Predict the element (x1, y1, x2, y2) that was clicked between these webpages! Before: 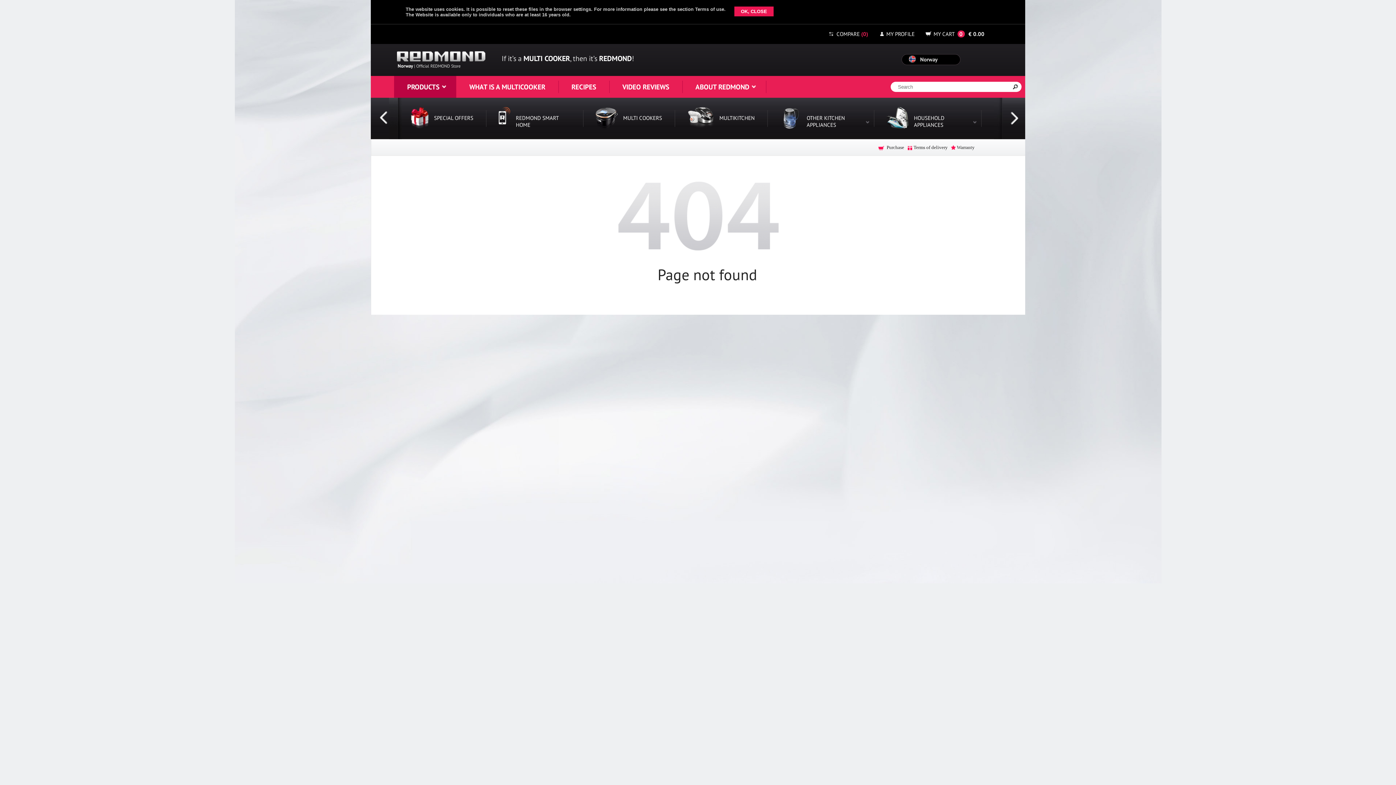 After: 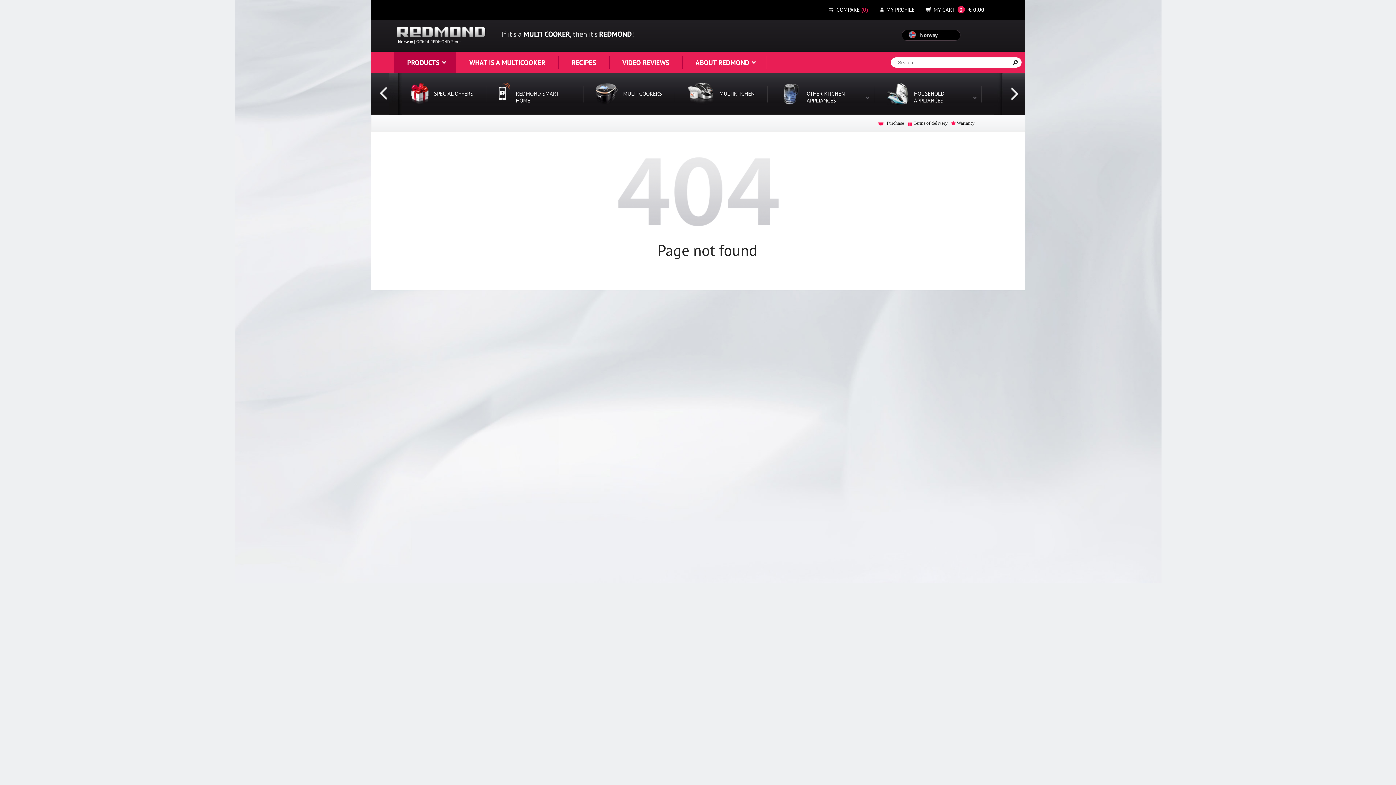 Action: bbox: (734, 6, 773, 16) label: OK, CLOSE